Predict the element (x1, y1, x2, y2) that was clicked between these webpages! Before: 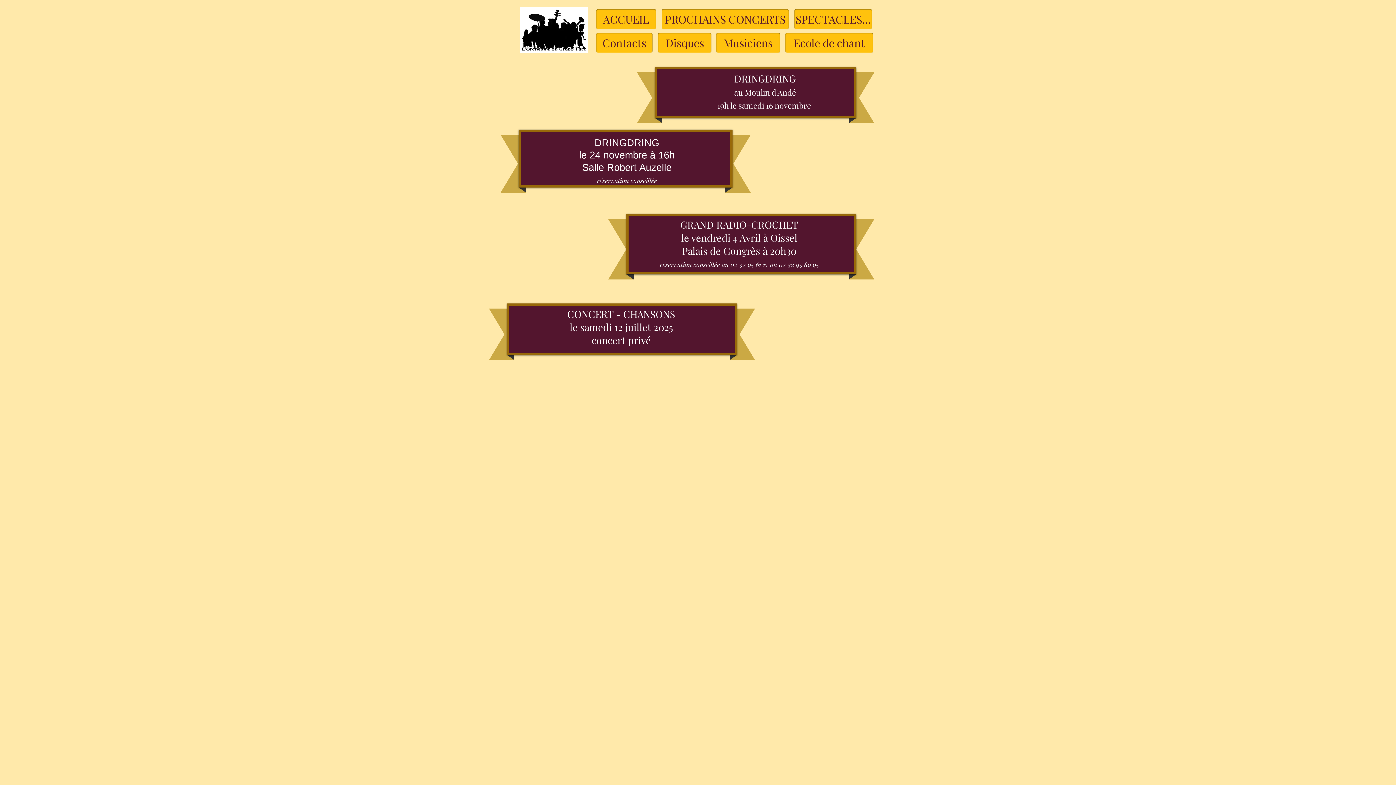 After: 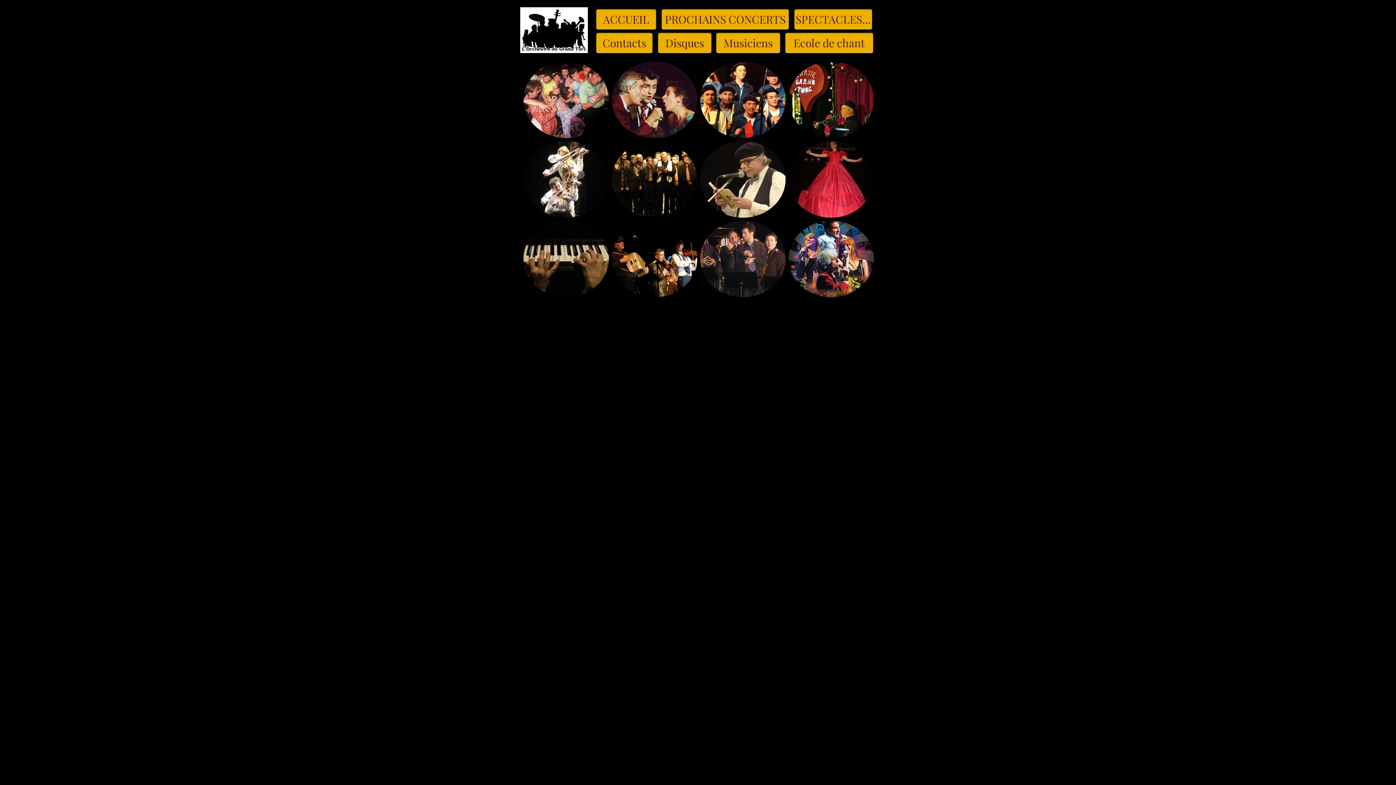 Action: bbox: (794, 9, 872, 29) label: SPECTACLES...